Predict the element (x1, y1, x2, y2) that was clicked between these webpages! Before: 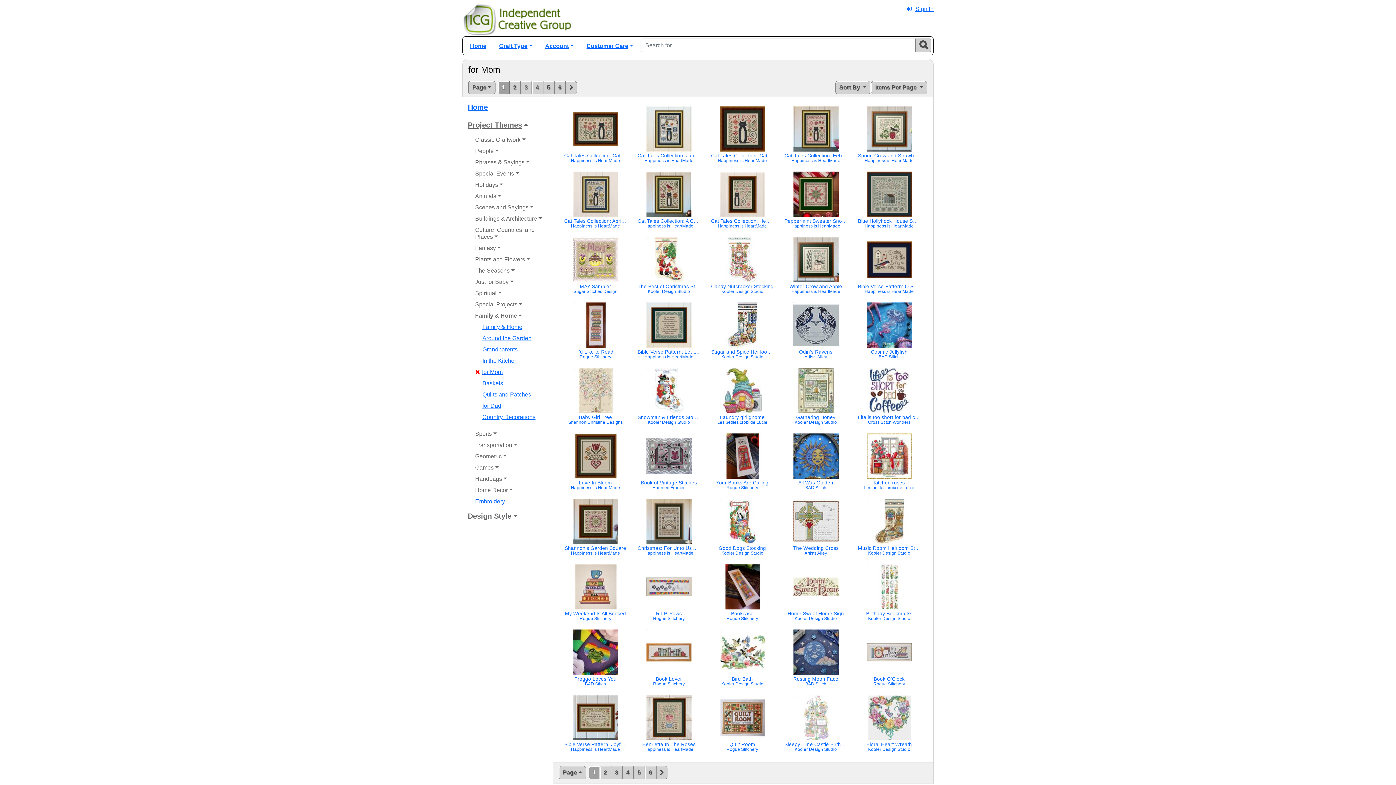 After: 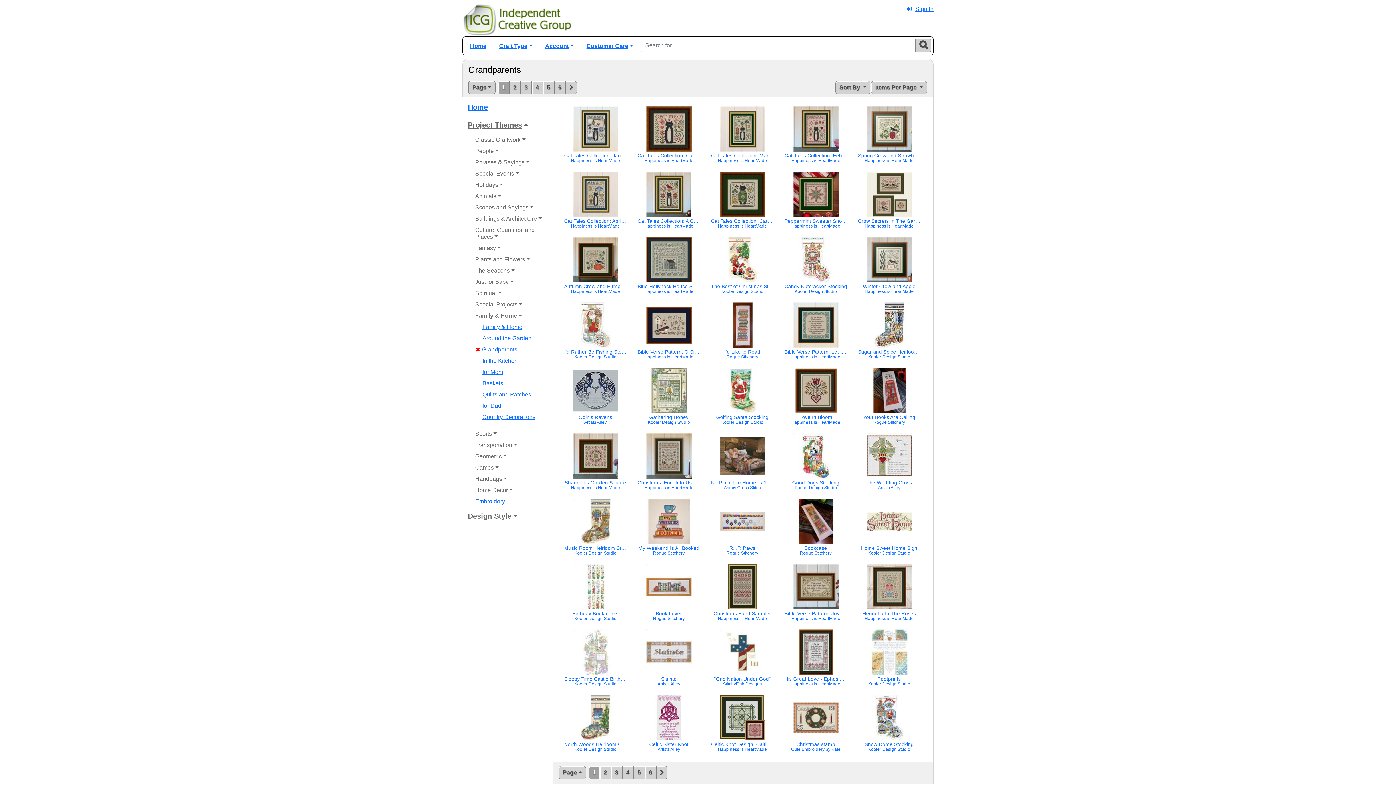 Action: bbox: (478, 344, 553, 355) label: Grandparents